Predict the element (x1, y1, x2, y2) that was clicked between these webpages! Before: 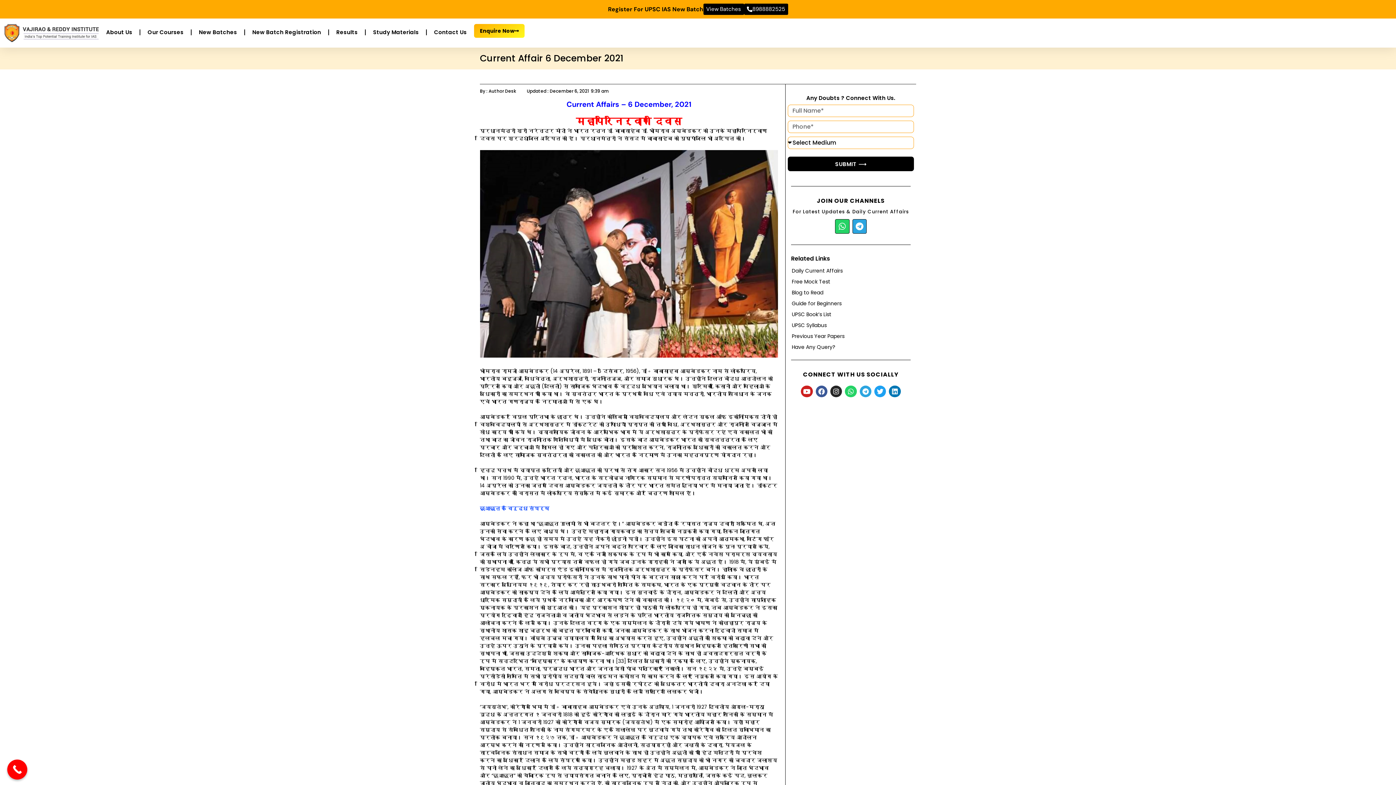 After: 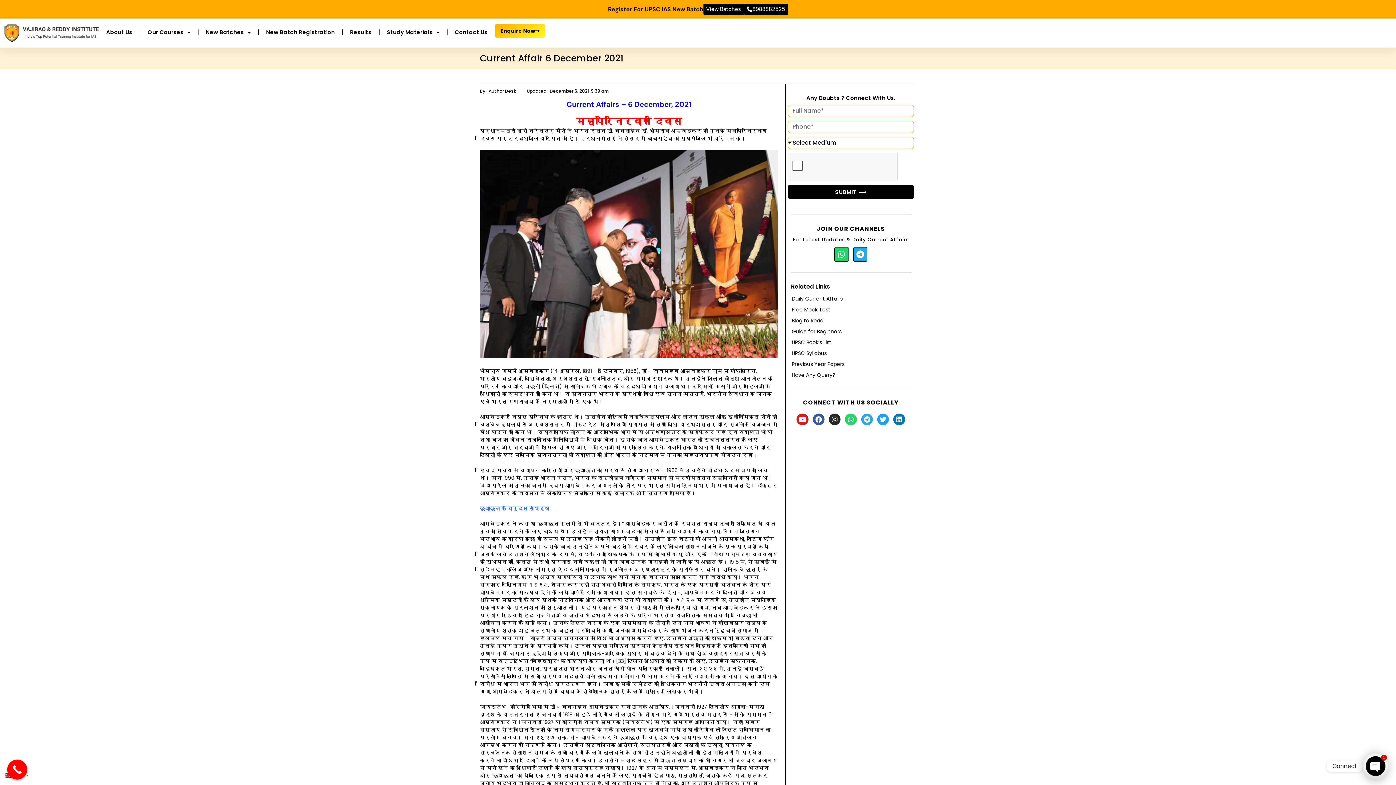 Action: label: Instagram bbox: (830, 385, 842, 397)